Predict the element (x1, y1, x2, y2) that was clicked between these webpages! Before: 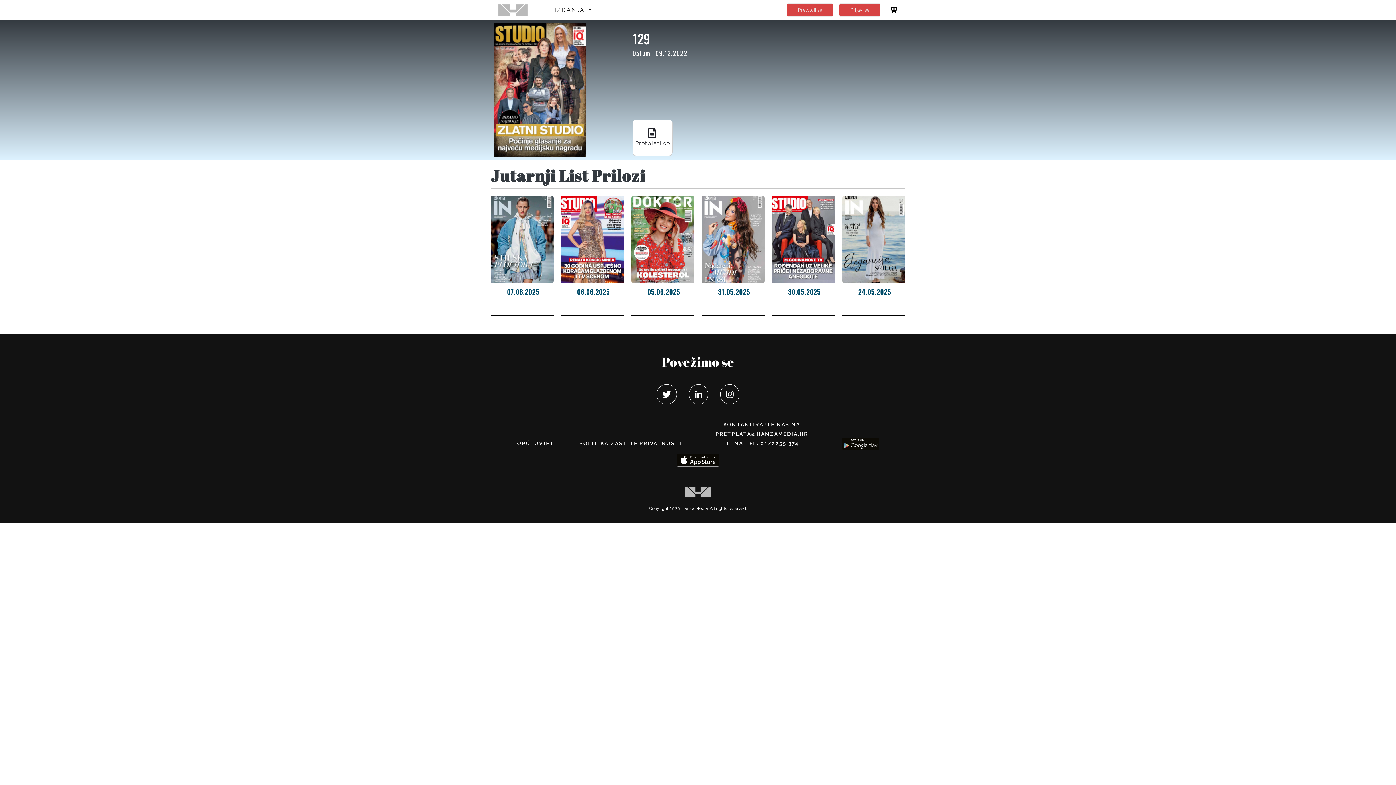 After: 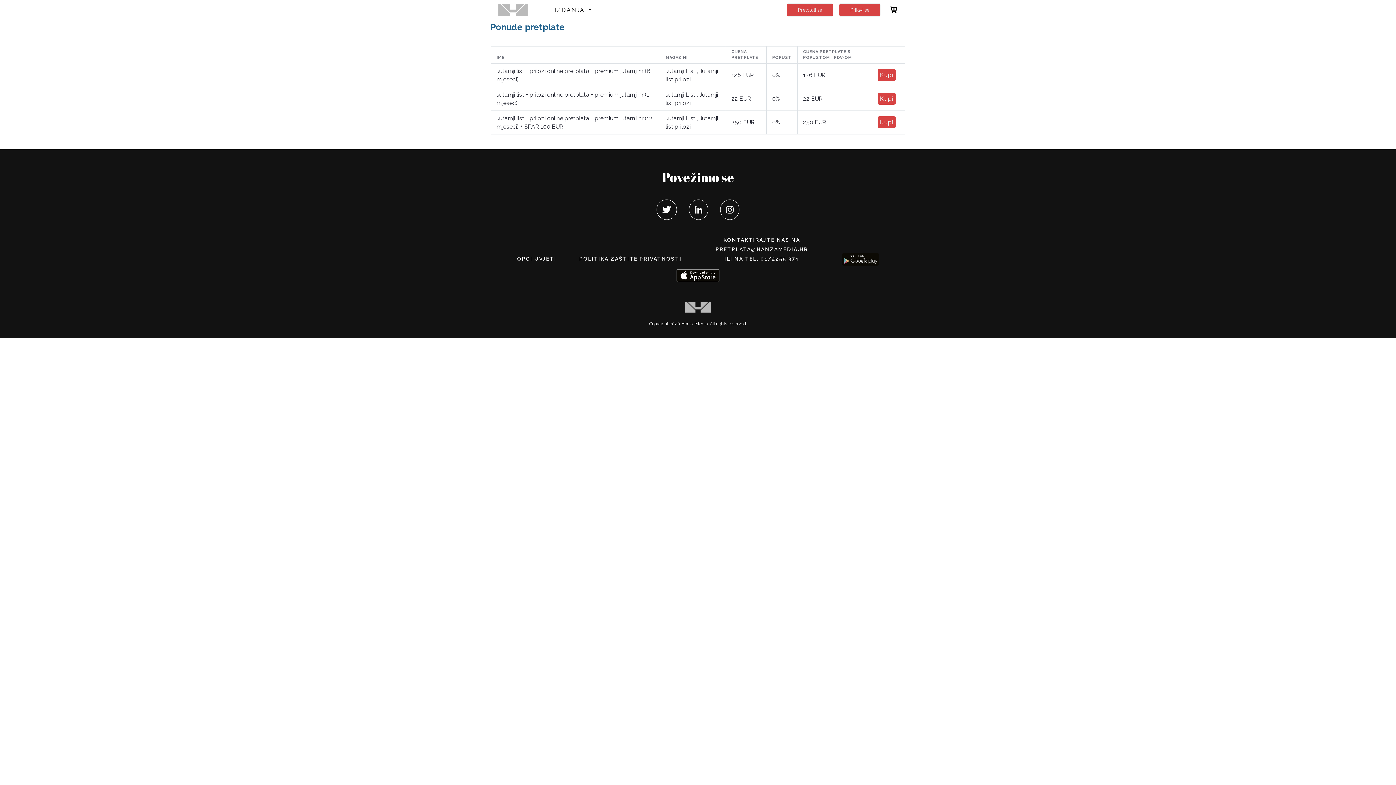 Action: bbox: (632, 119, 672, 156) label: Pretplati se